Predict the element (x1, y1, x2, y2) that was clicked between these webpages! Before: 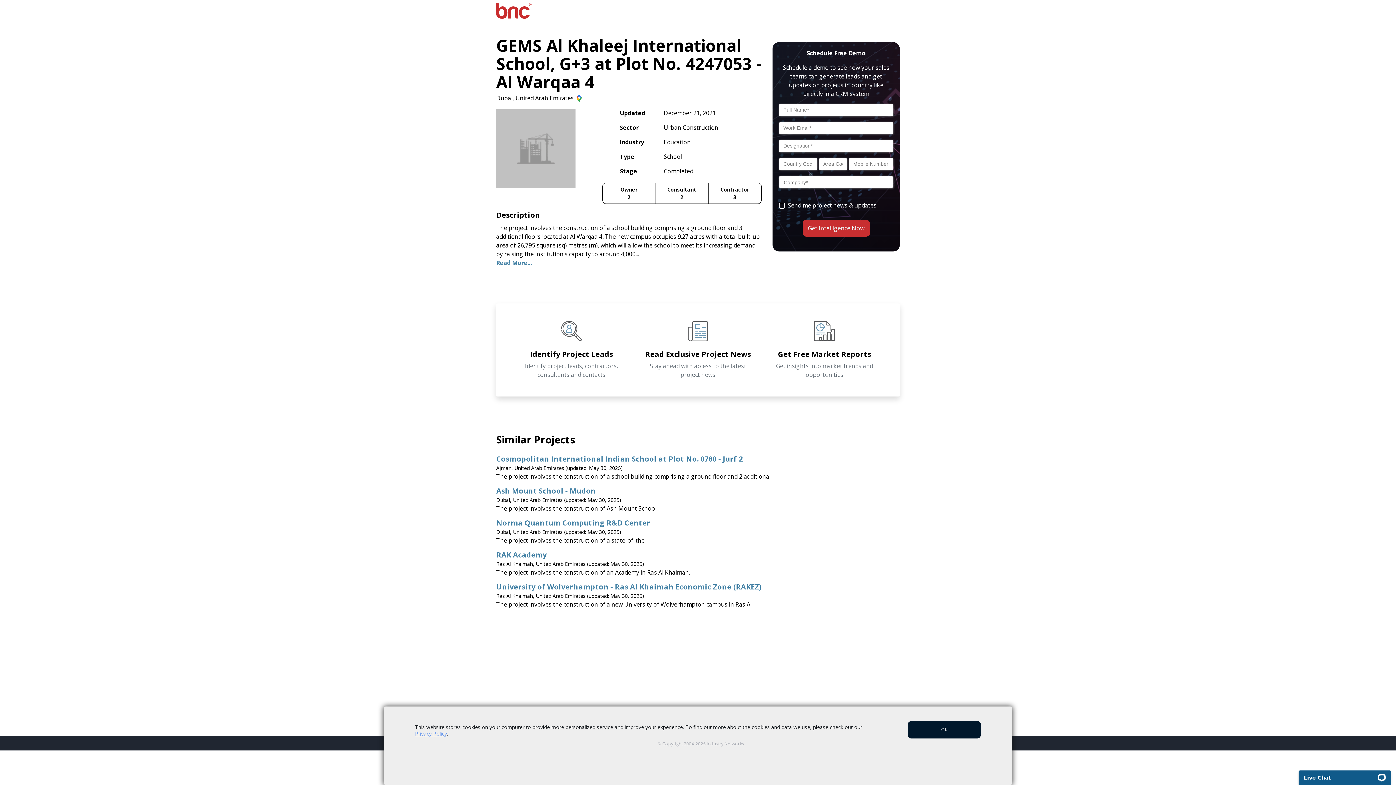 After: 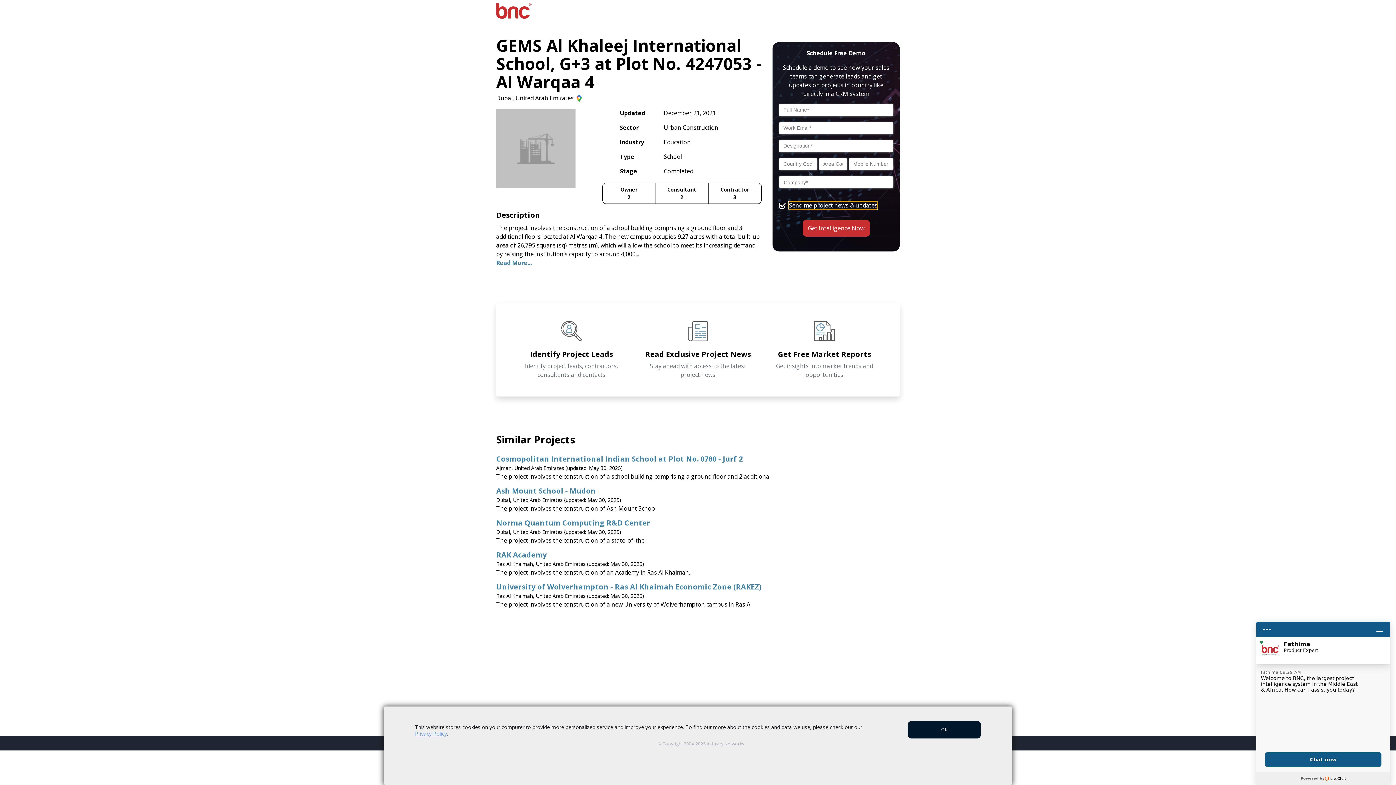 Action: bbox: (788, 201, 876, 209) label: Send me project news & updates